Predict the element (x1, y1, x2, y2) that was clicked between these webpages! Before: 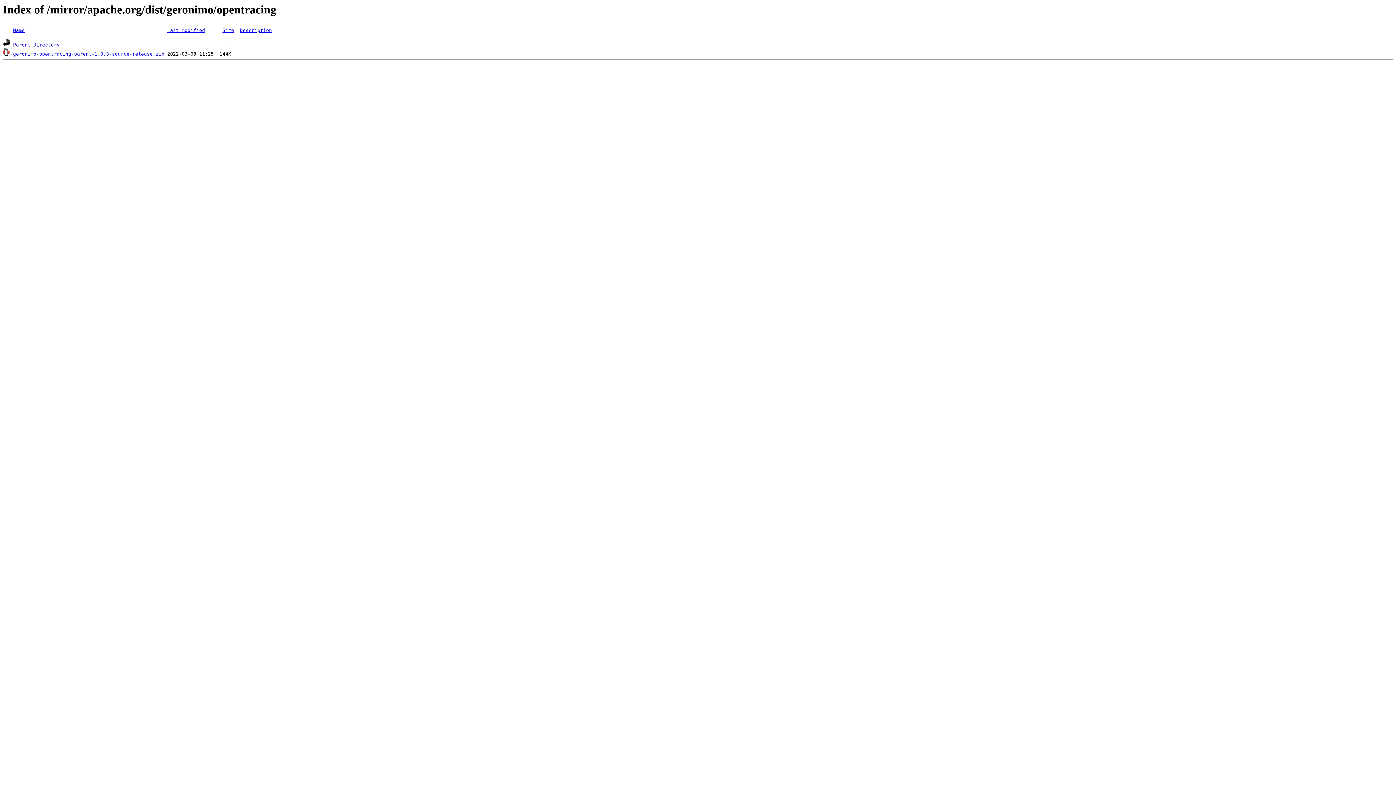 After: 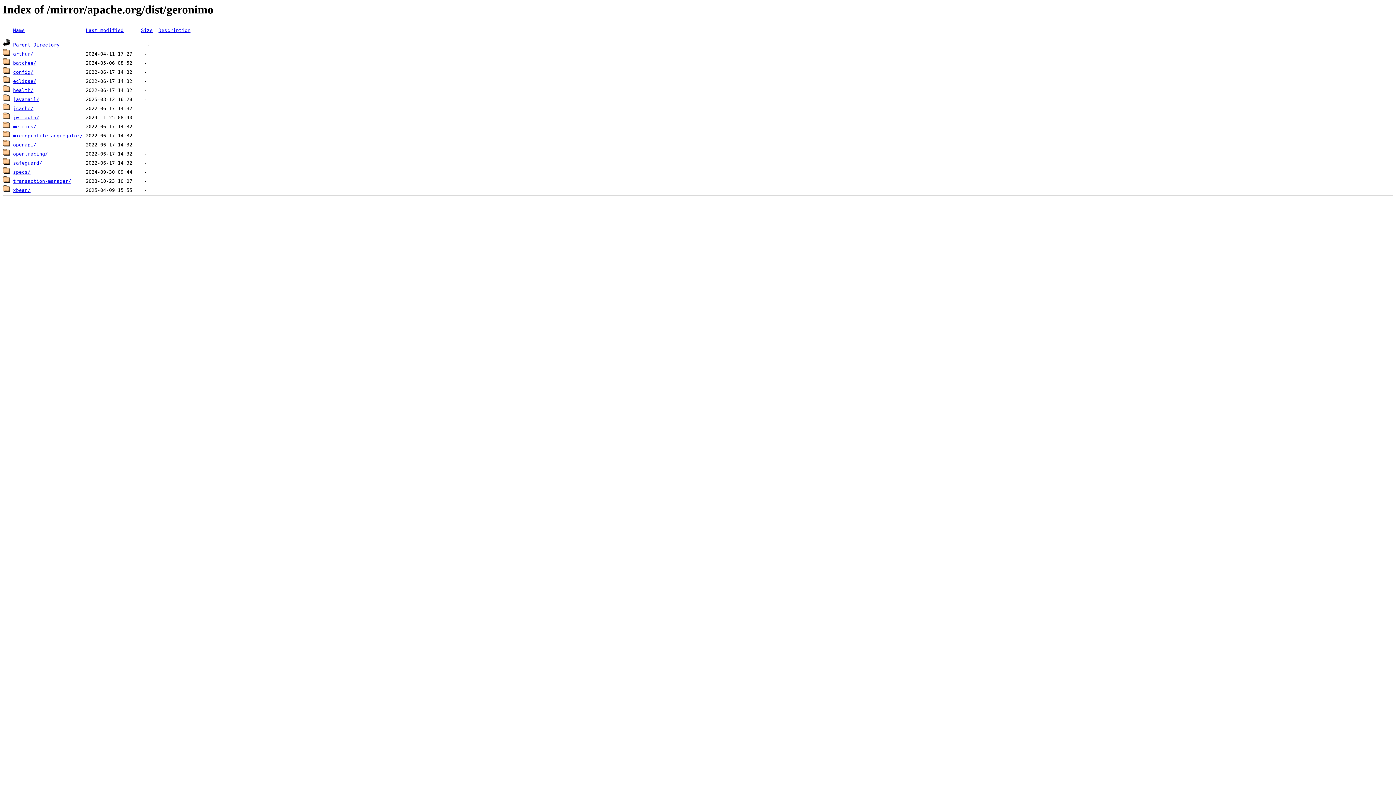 Action: label: Parent Directory bbox: (13, 42, 59, 47)